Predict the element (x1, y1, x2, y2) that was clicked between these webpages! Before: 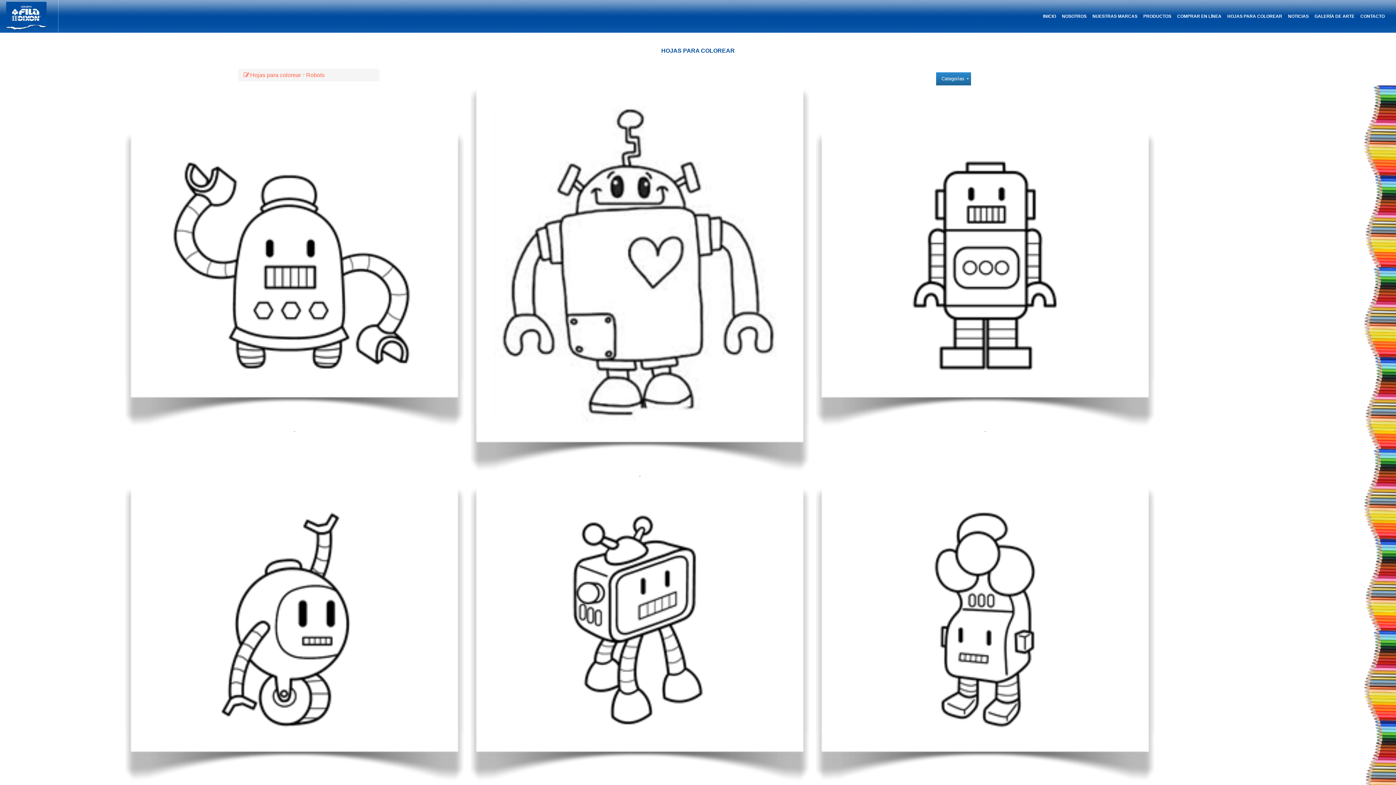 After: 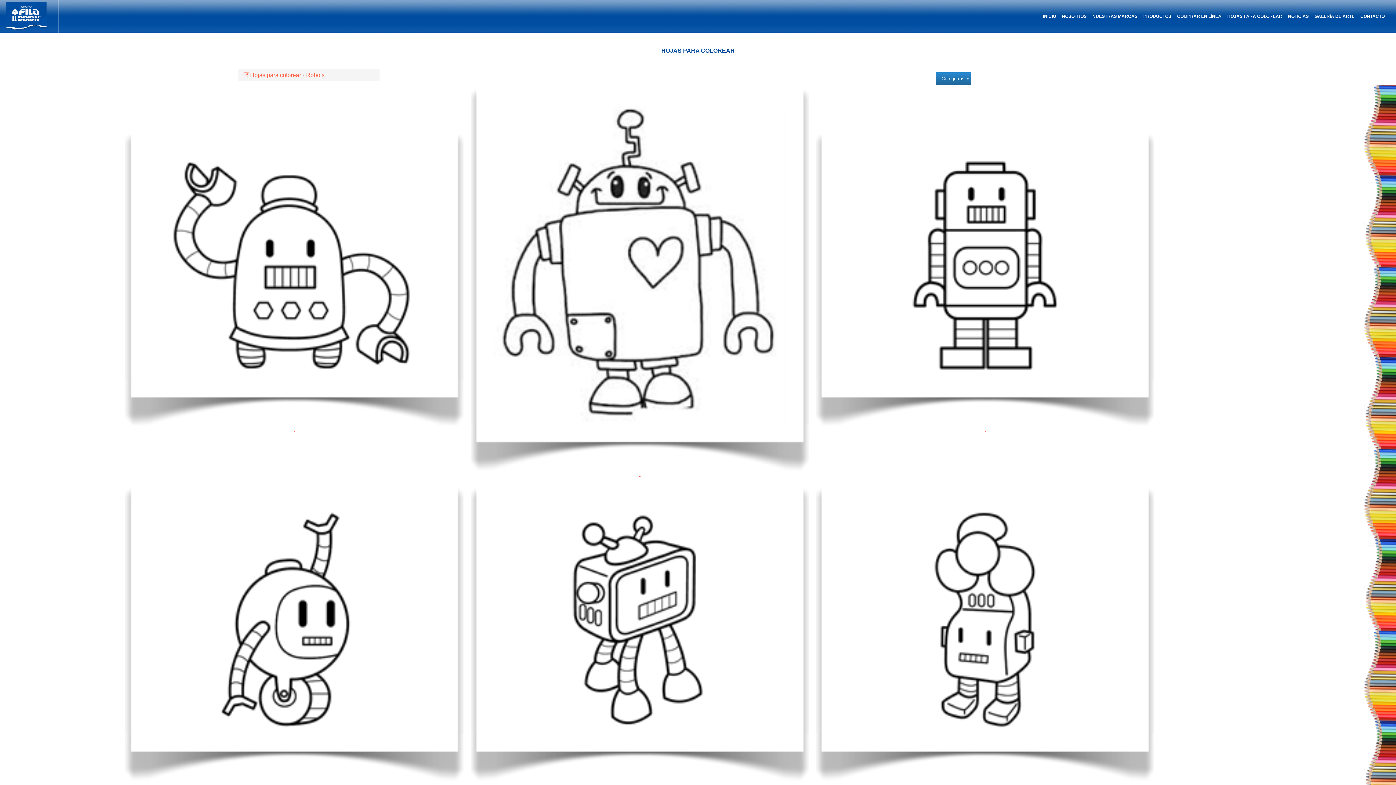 Action: bbox: (306, 72, 324, 78) label: Robots